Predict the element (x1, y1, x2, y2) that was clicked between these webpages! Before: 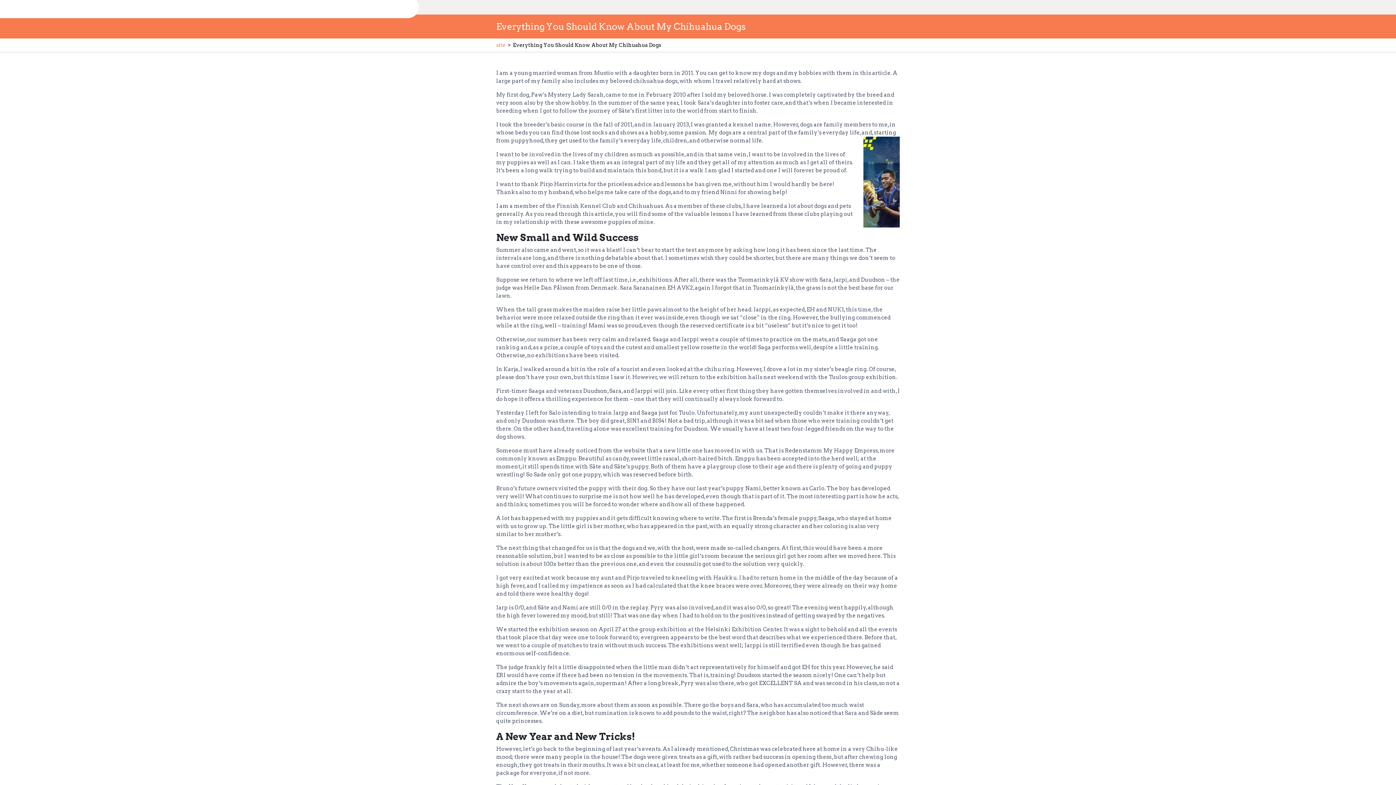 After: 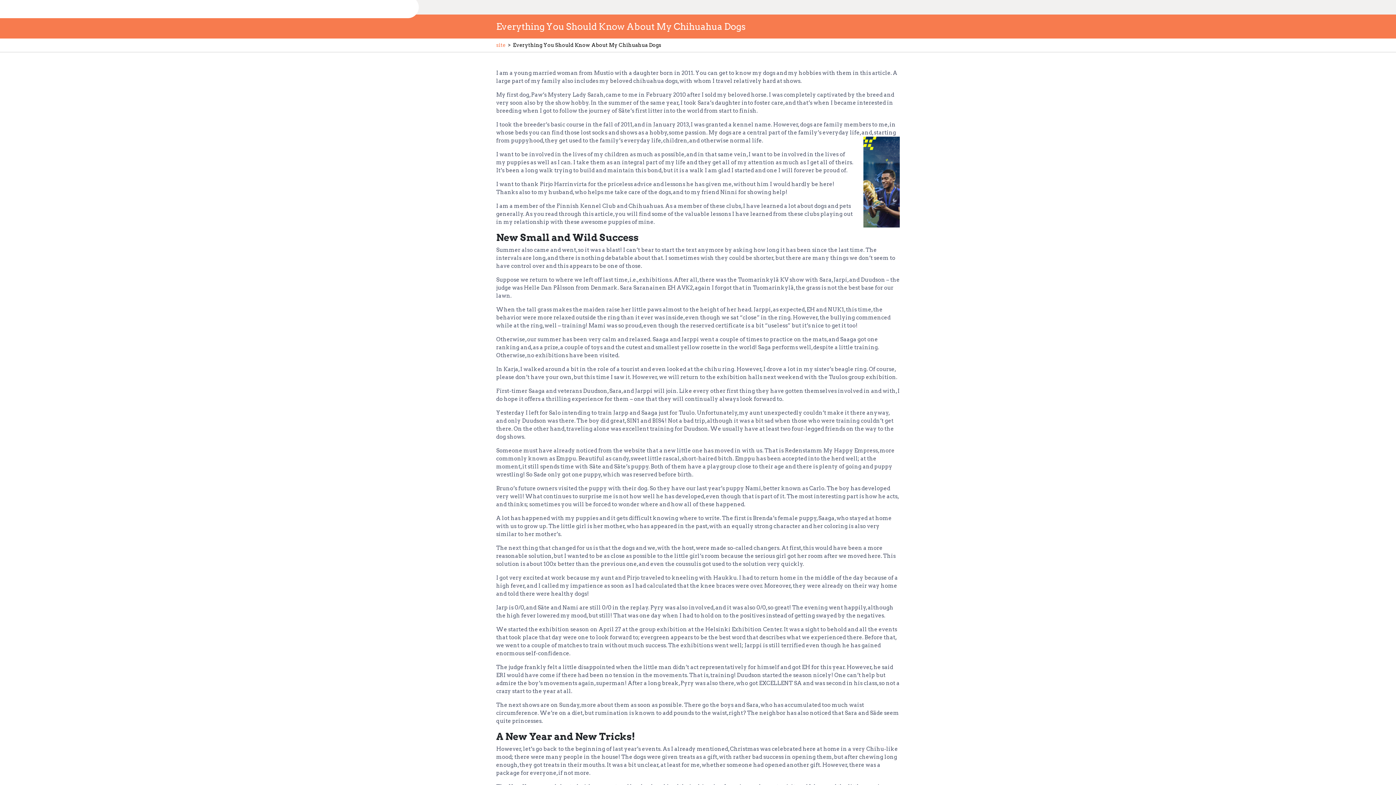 Action: bbox: (496, 41, 505, 49) label: site